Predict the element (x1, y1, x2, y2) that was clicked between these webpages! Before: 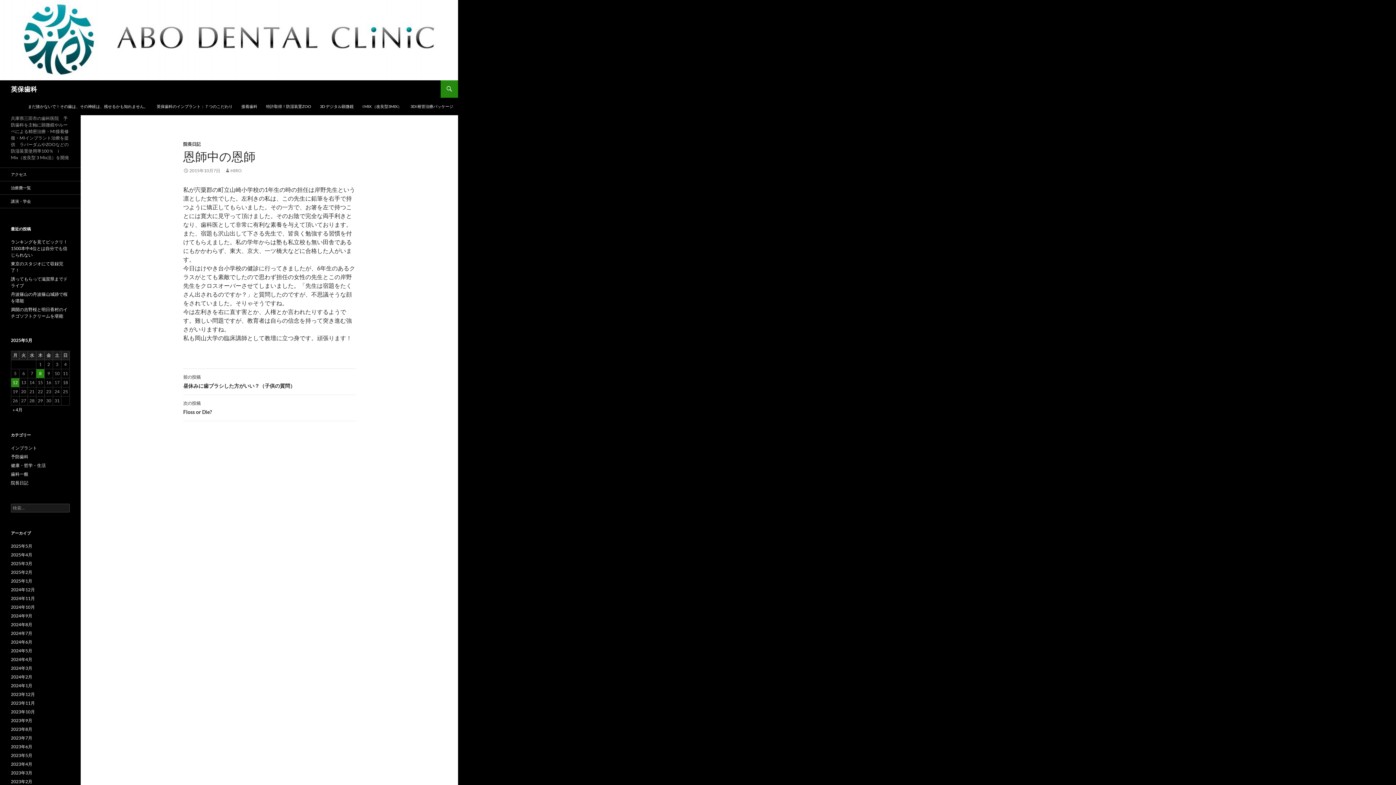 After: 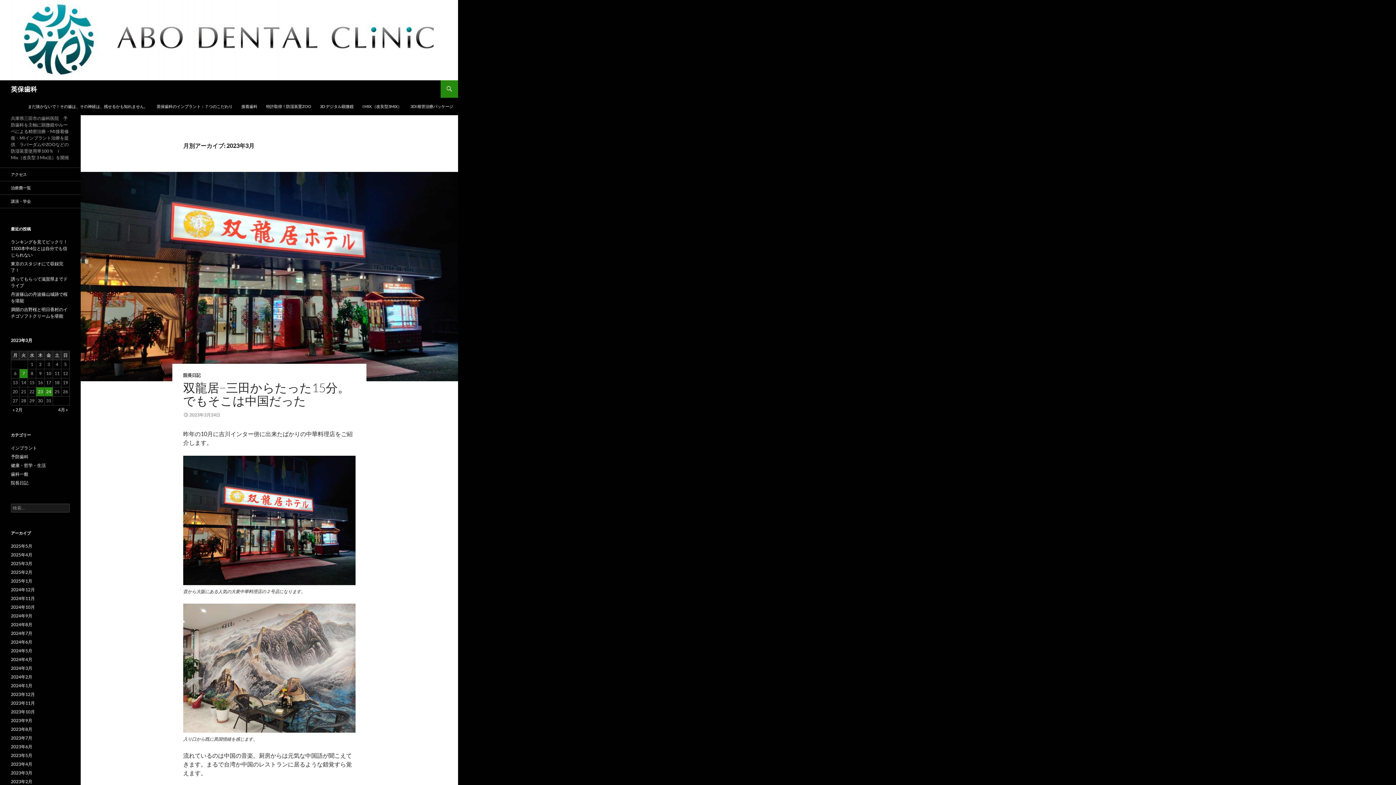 Action: bbox: (10, 770, 32, 776) label: 2023年3月